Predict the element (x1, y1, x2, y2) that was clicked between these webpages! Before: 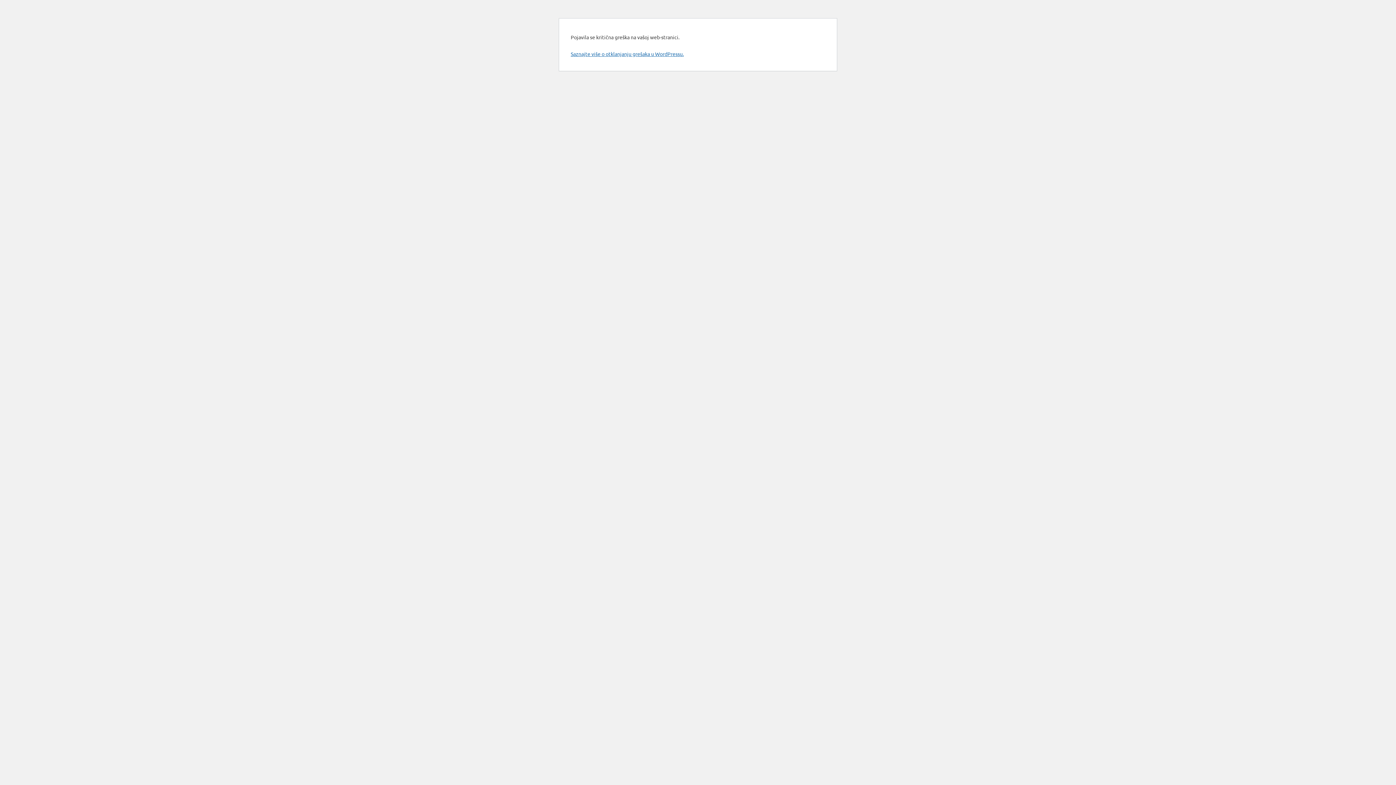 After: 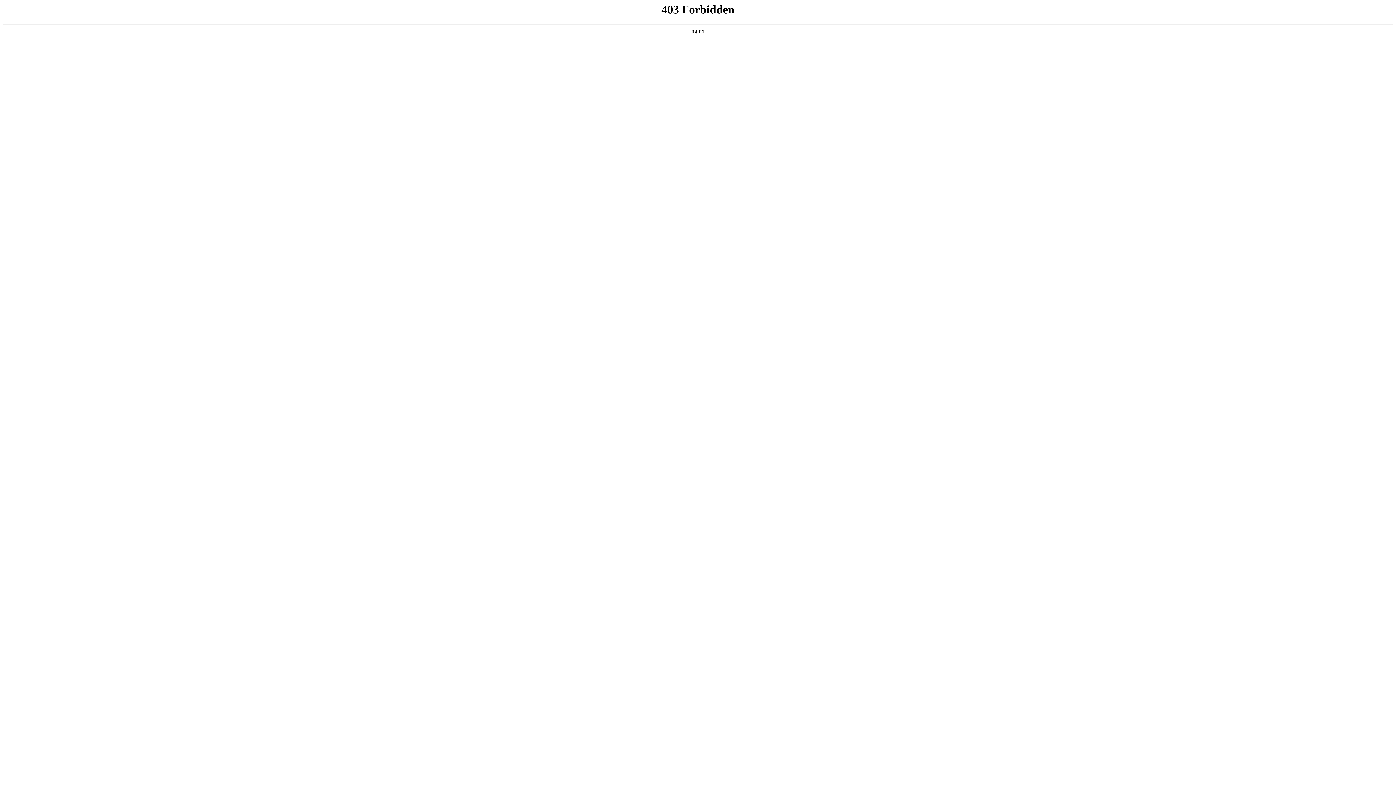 Action: label: Saznajte više o otklanjanju grešaka u WordPressu. bbox: (570, 50, 684, 57)